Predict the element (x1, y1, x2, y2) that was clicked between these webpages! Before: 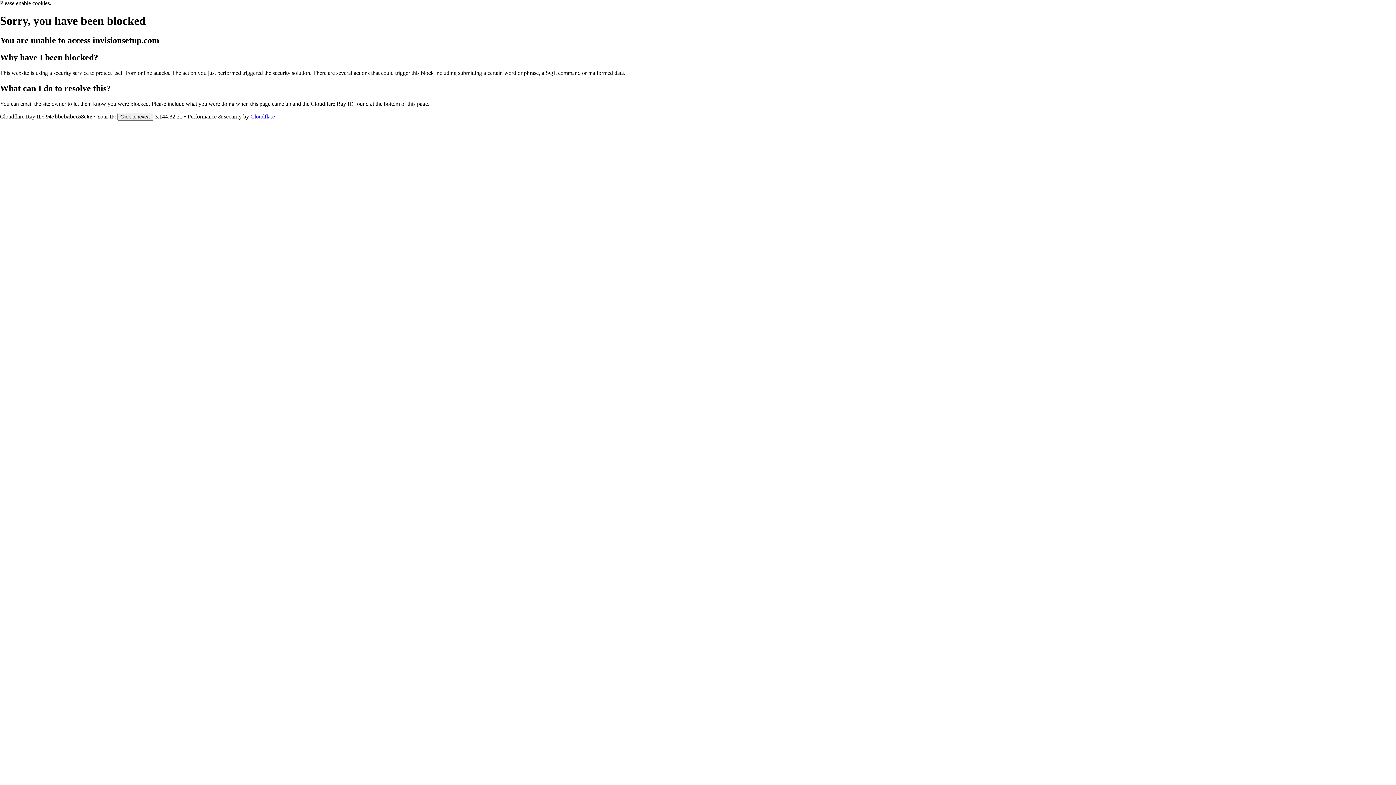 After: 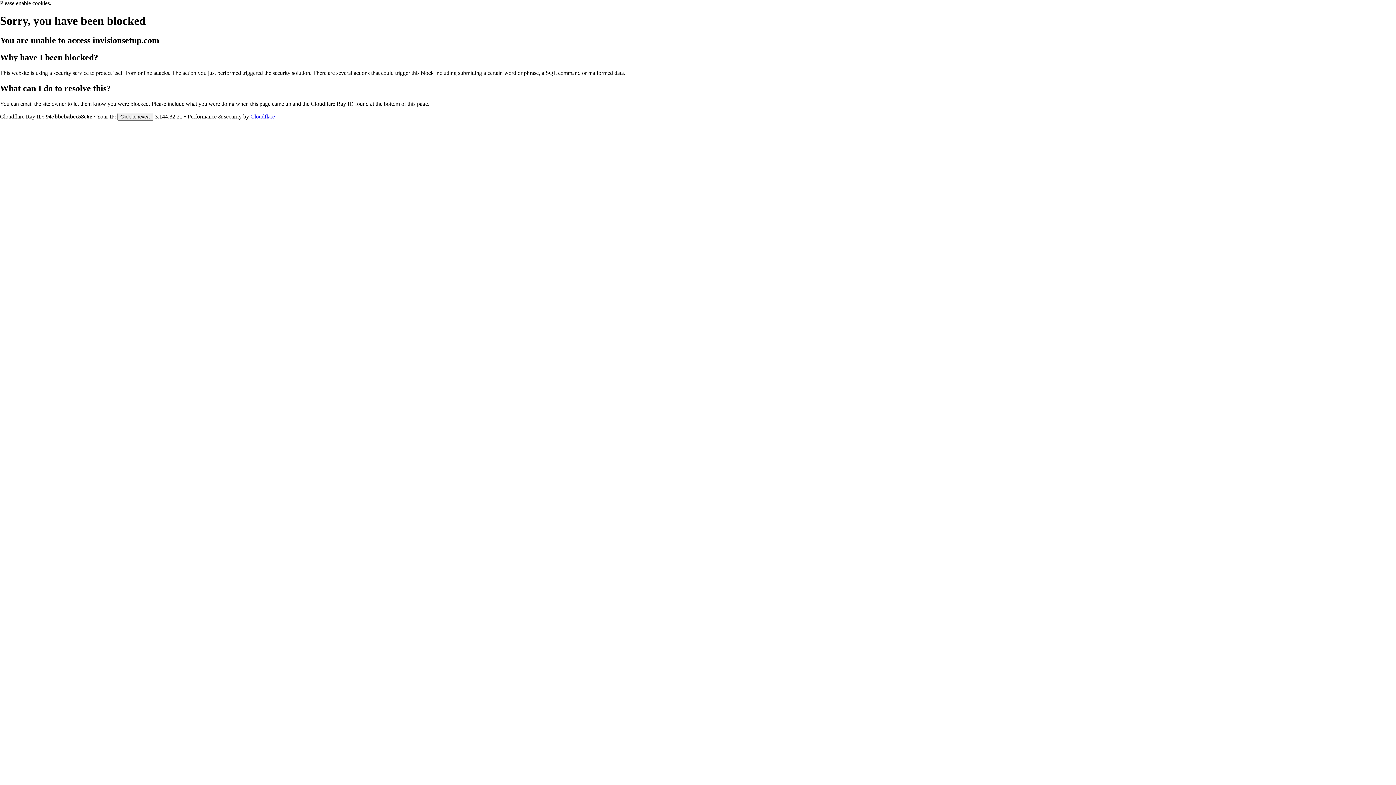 Action: label: Cloudflare bbox: (250, 113, 274, 119)